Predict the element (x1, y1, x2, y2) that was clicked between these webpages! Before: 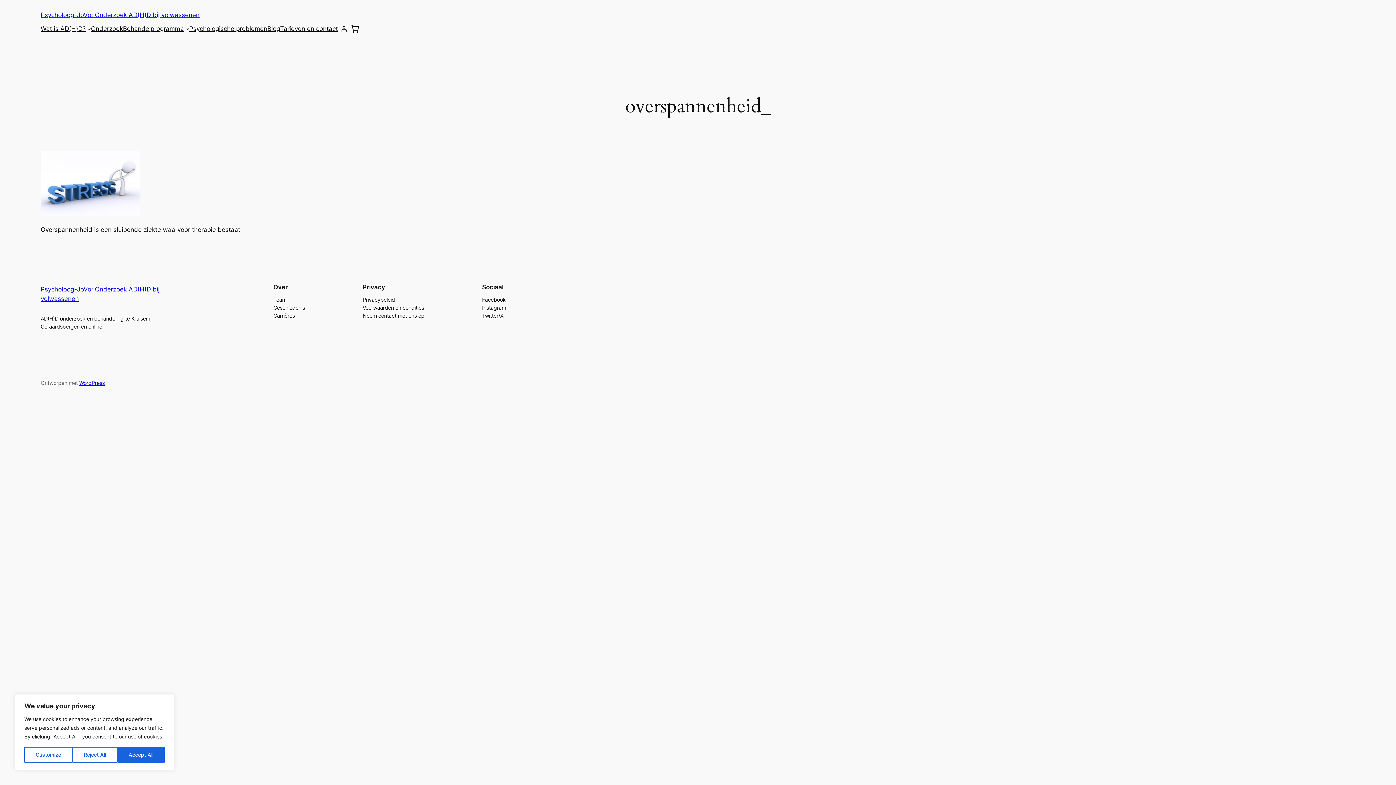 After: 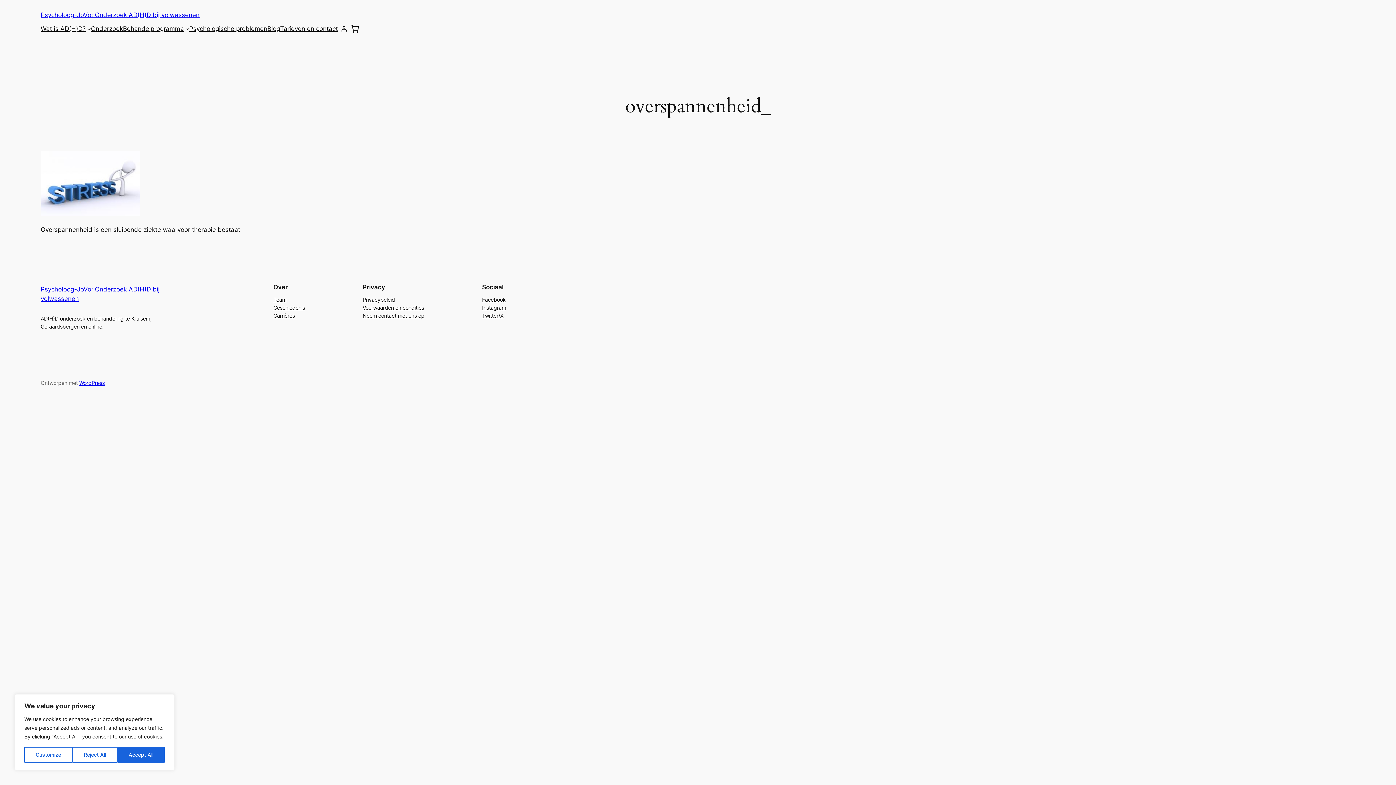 Action: bbox: (482, 303, 506, 311) label: Instagram